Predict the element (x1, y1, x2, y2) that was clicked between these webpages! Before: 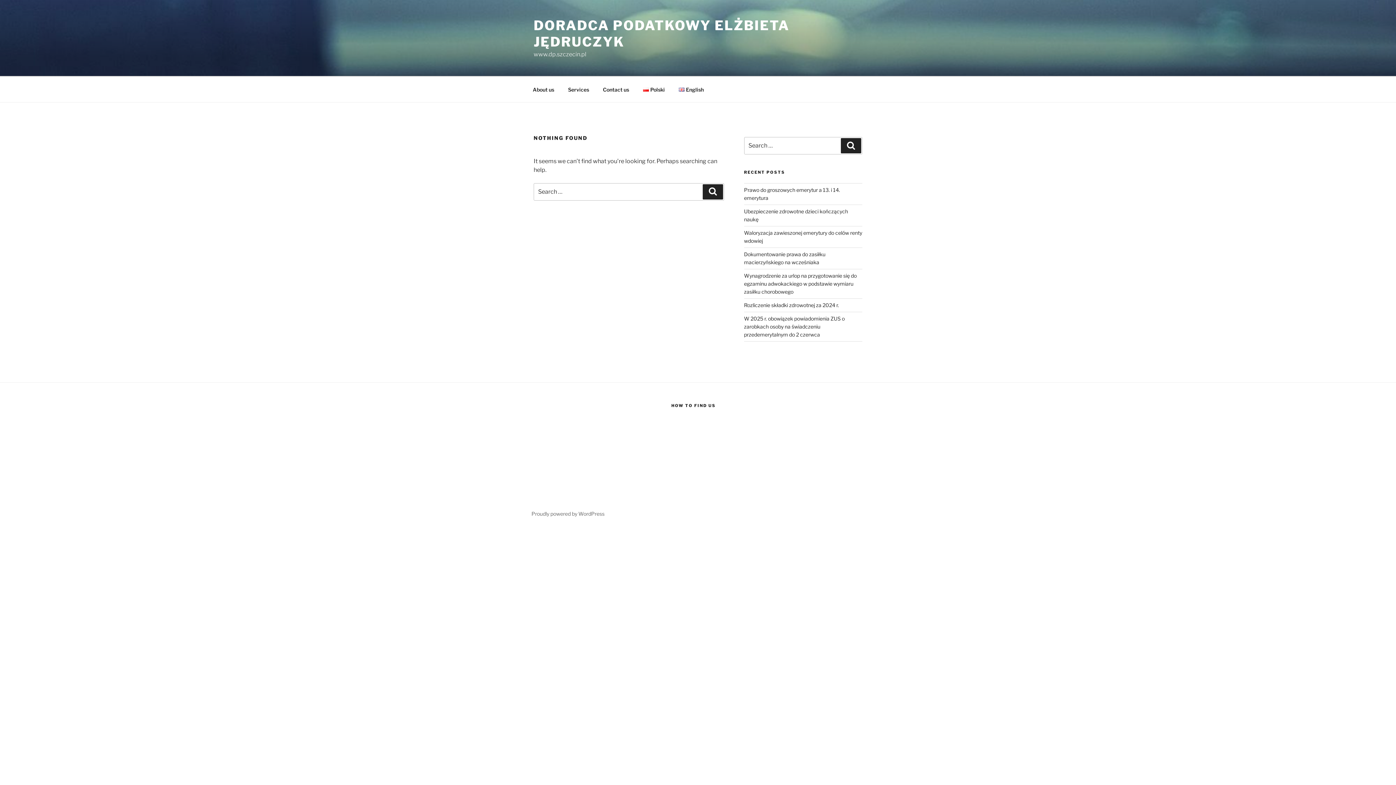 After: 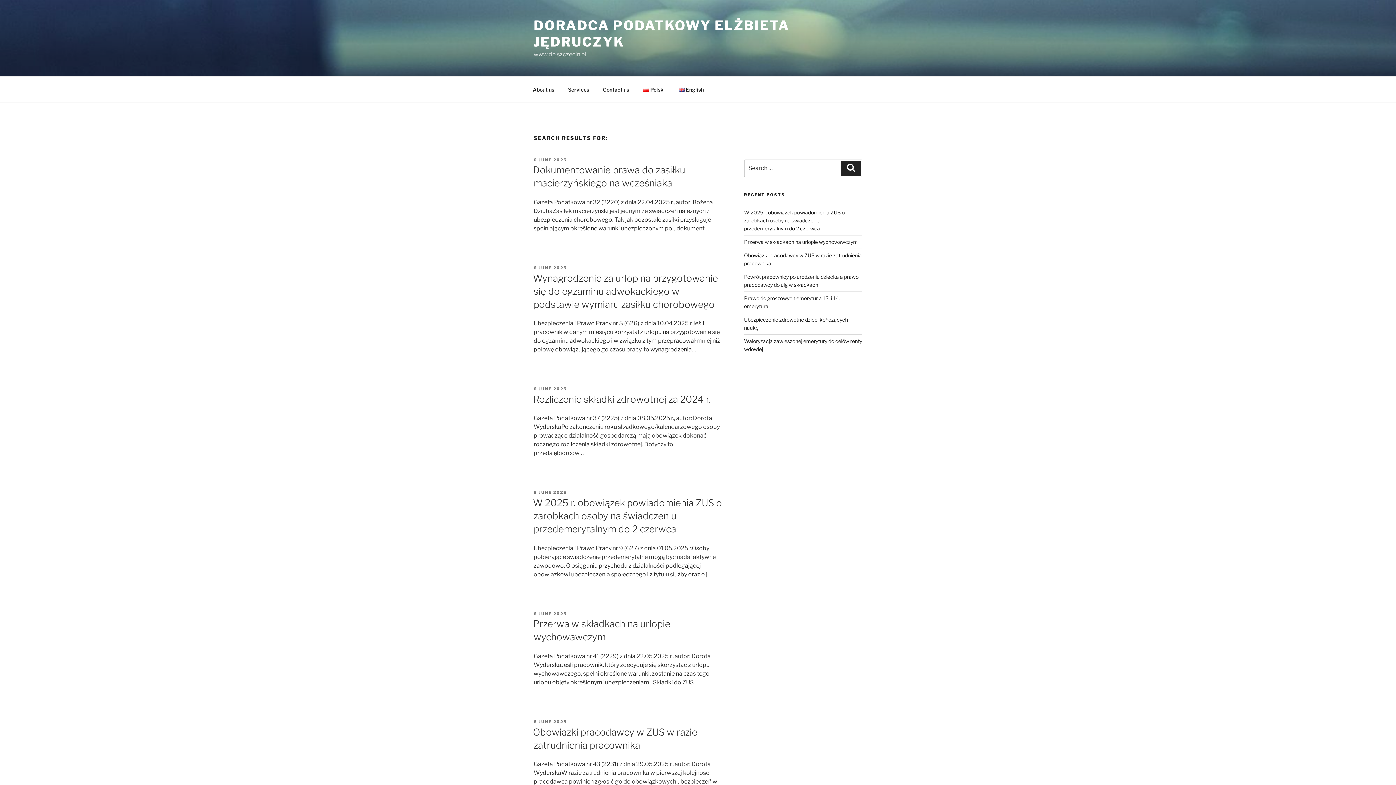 Action: bbox: (841, 138, 861, 153) label: Search